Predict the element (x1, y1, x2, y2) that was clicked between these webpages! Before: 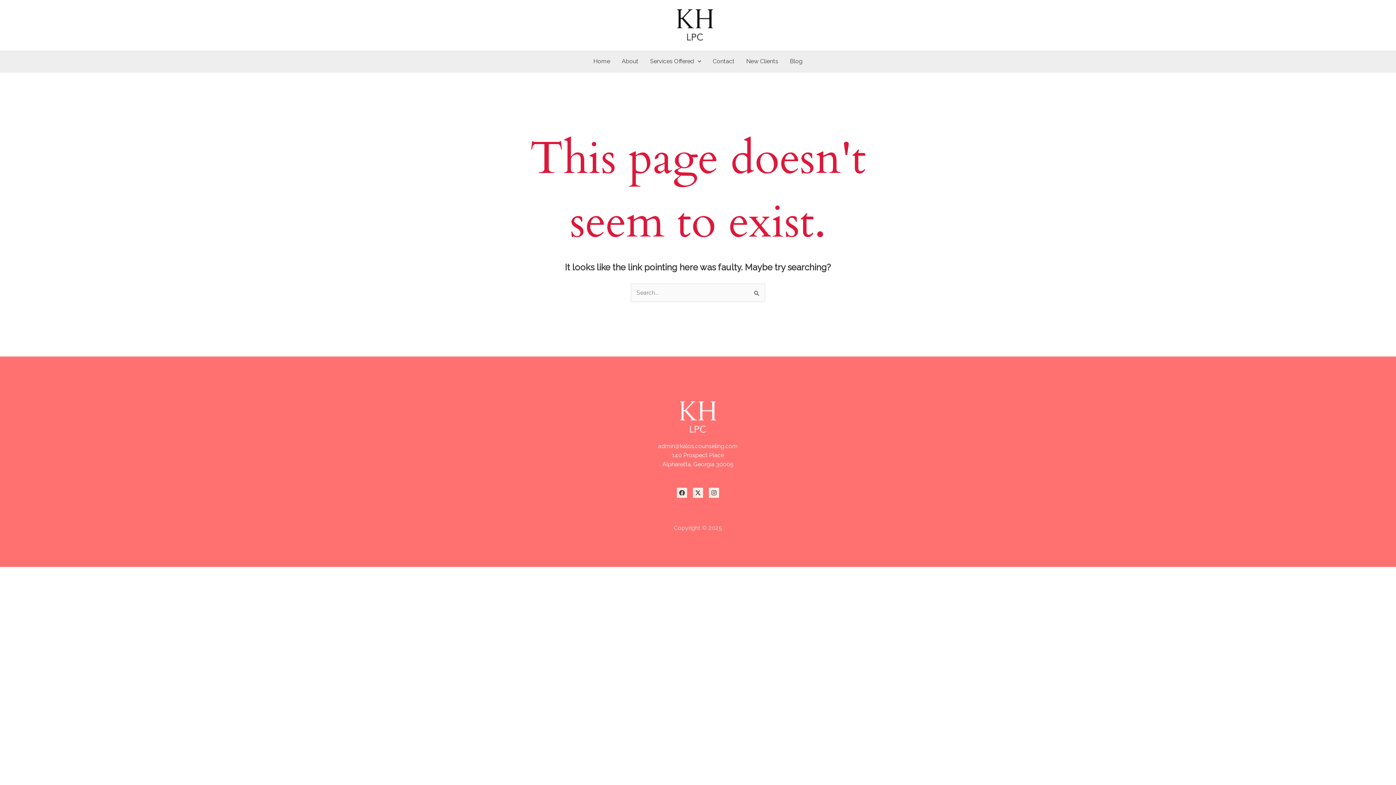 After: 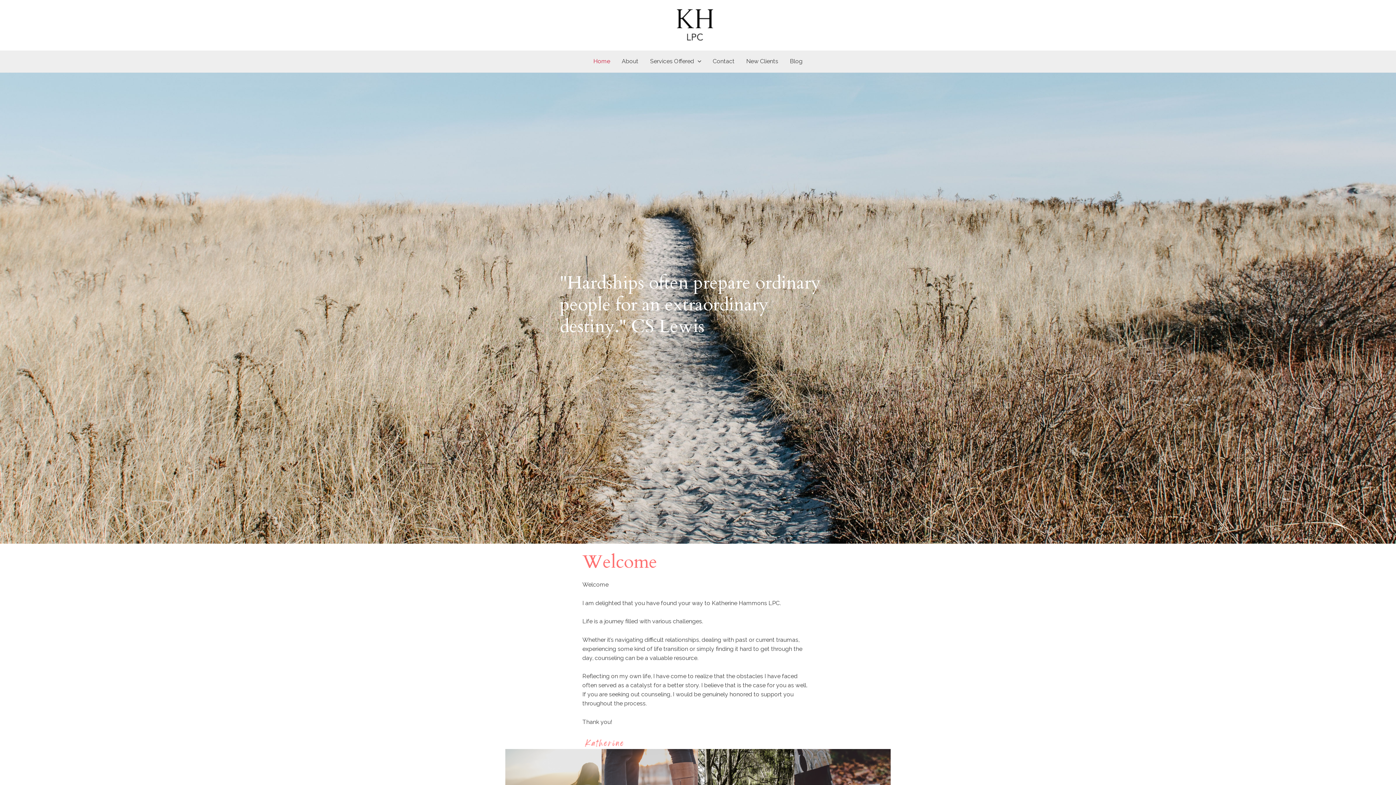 Action: bbox: (673, 21, 717, 28)